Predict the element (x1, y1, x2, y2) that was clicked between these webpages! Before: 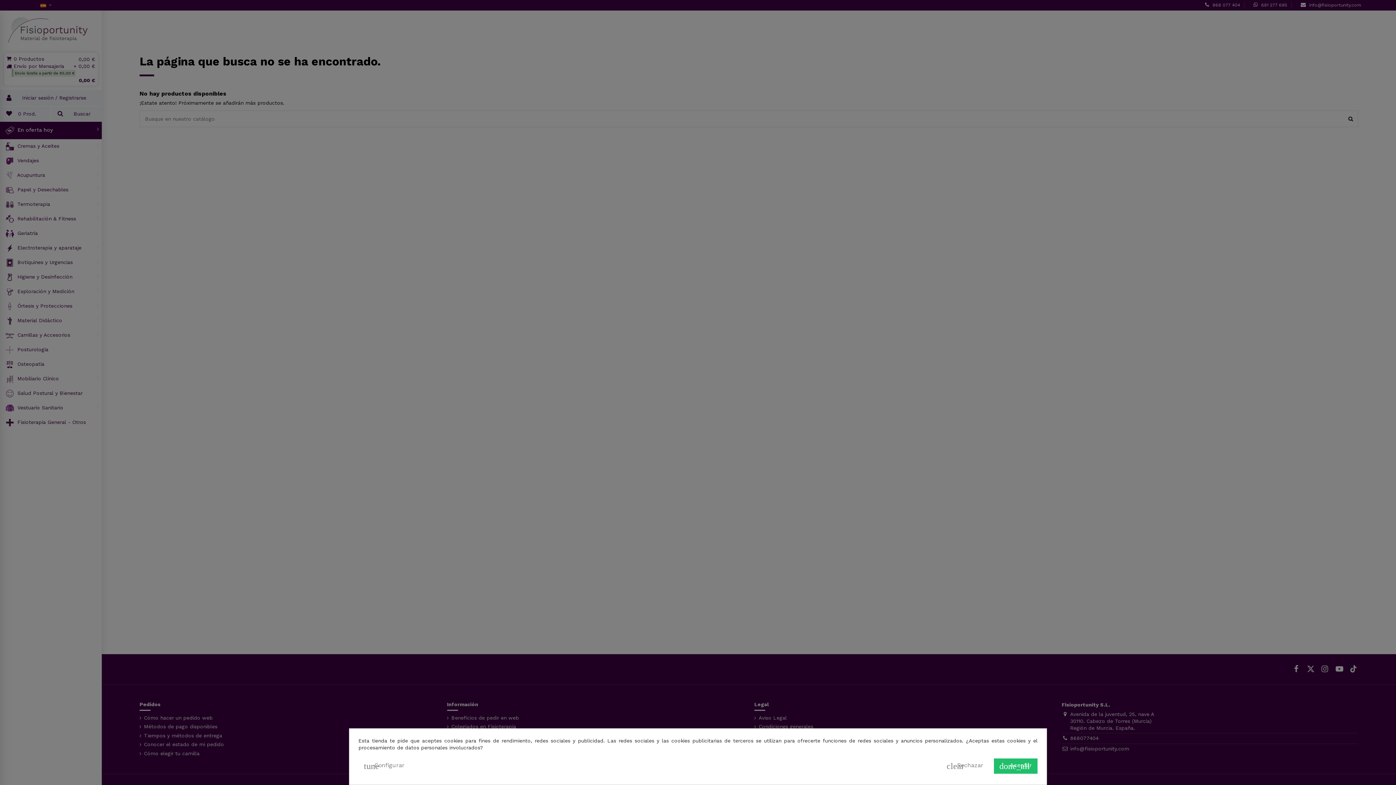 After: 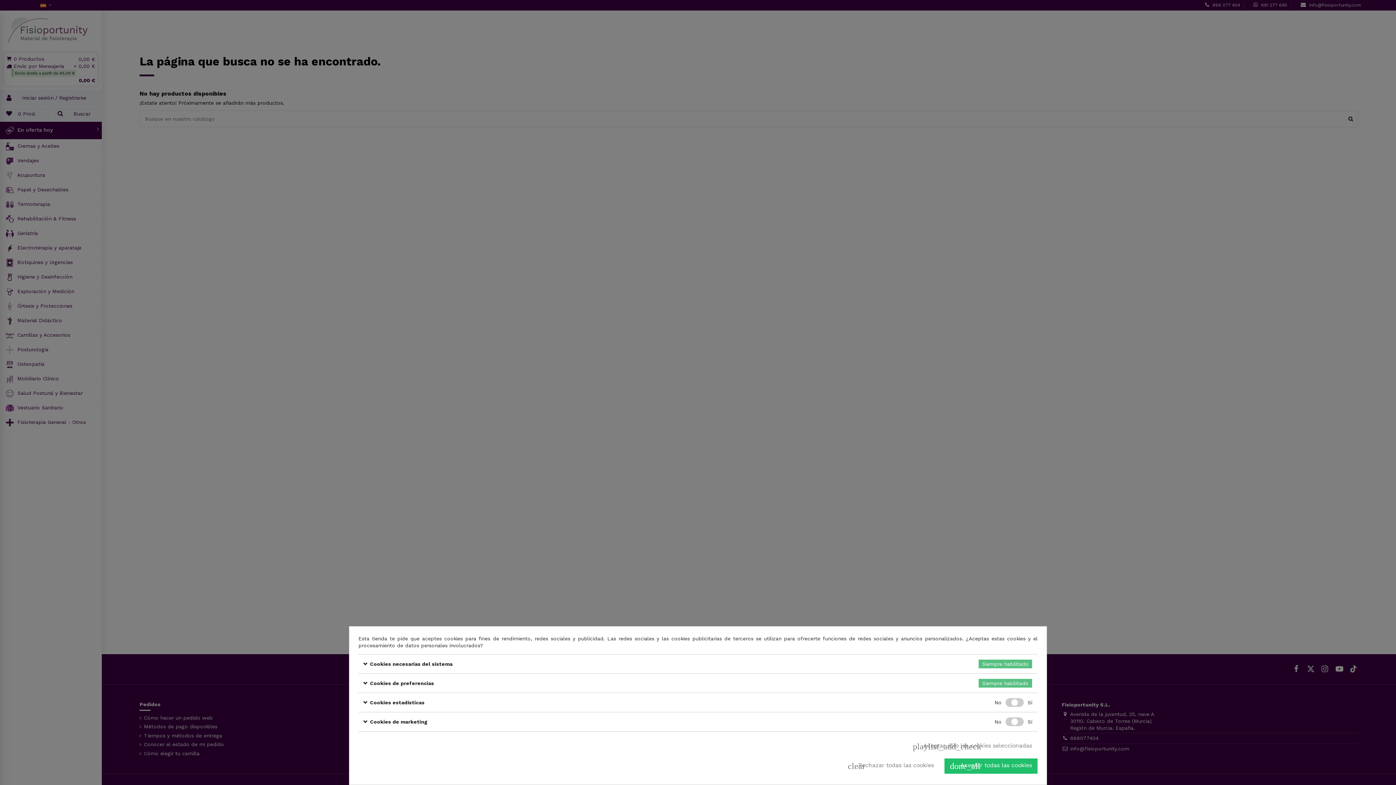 Action: bbox: (358, 758, 410, 774) label: tune Configurar